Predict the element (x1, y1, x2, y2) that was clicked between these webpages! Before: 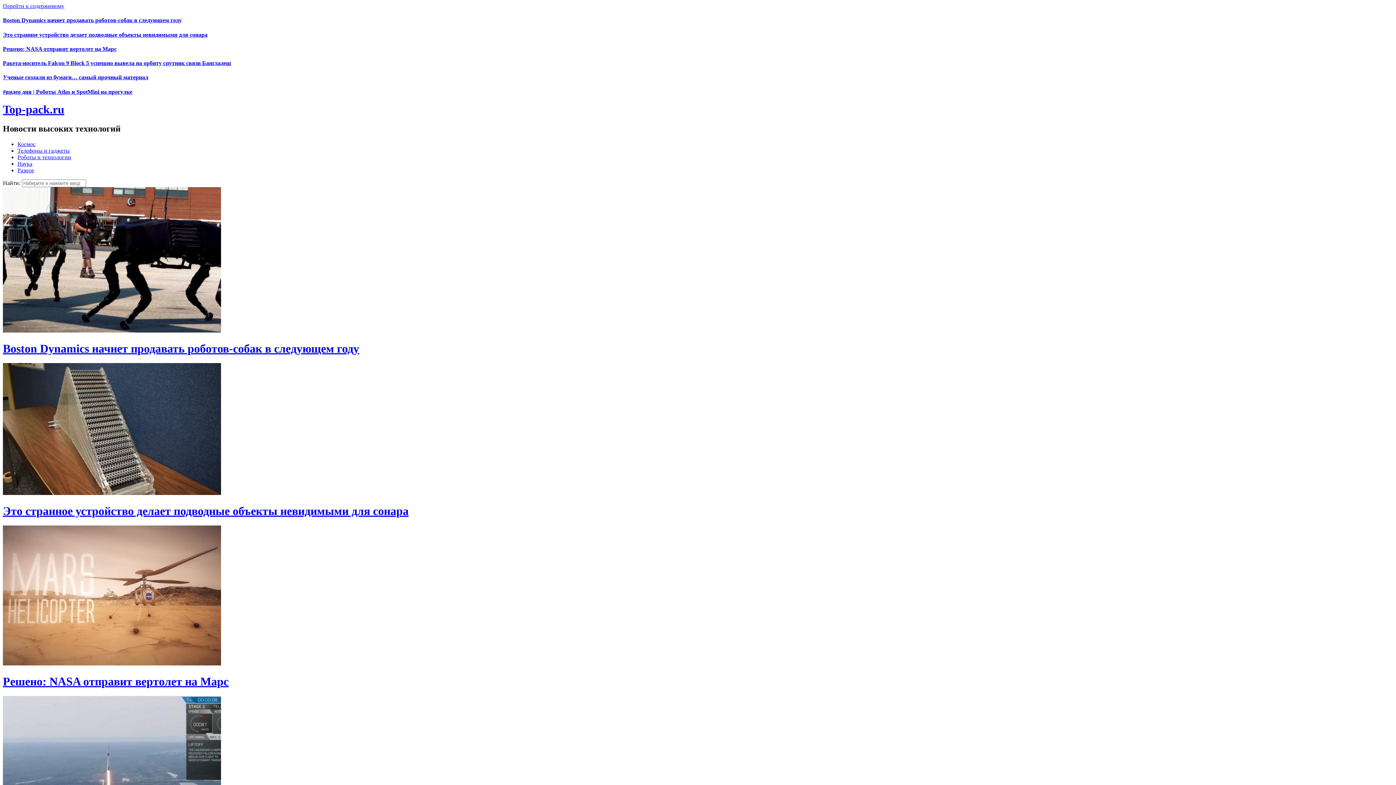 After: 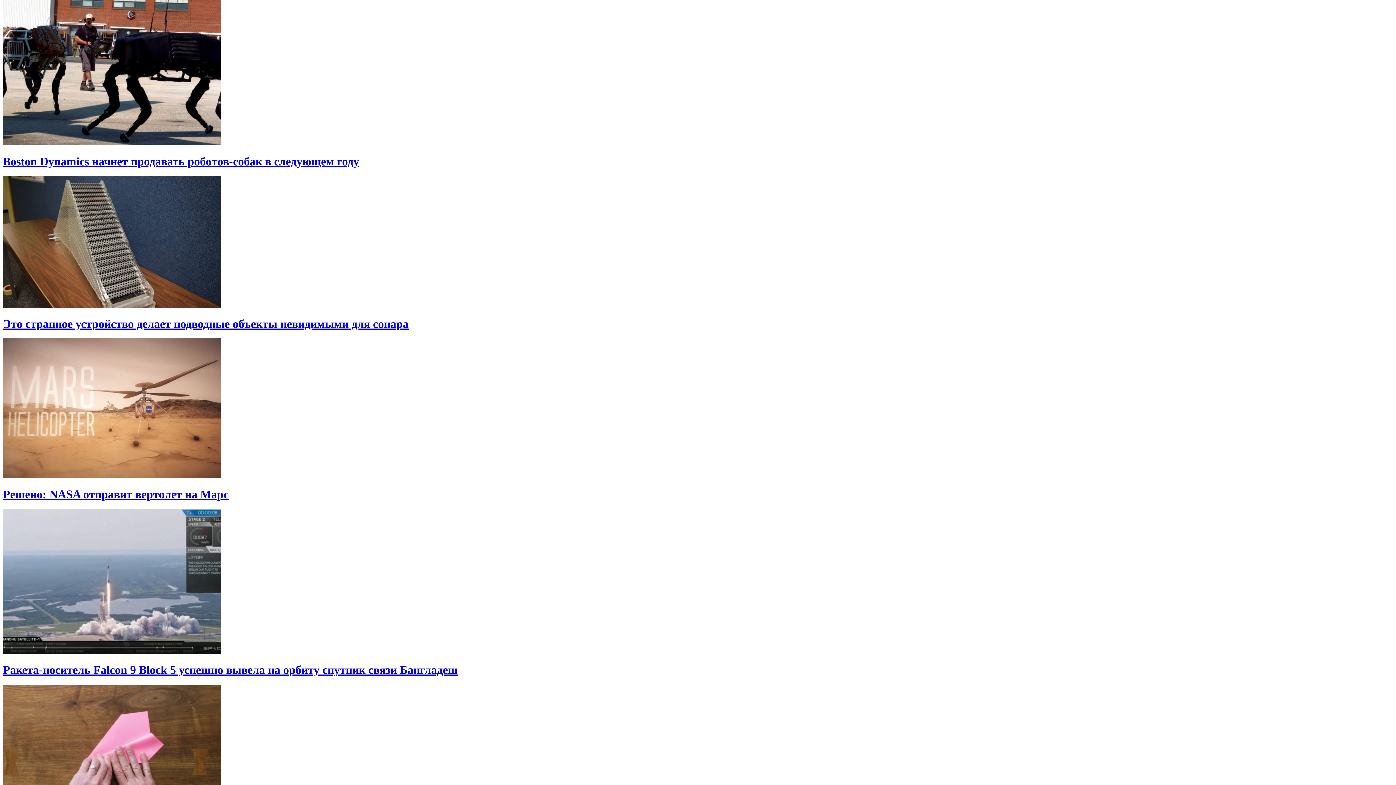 Action: label: Перейти к содержимому bbox: (2, 2, 64, 9)